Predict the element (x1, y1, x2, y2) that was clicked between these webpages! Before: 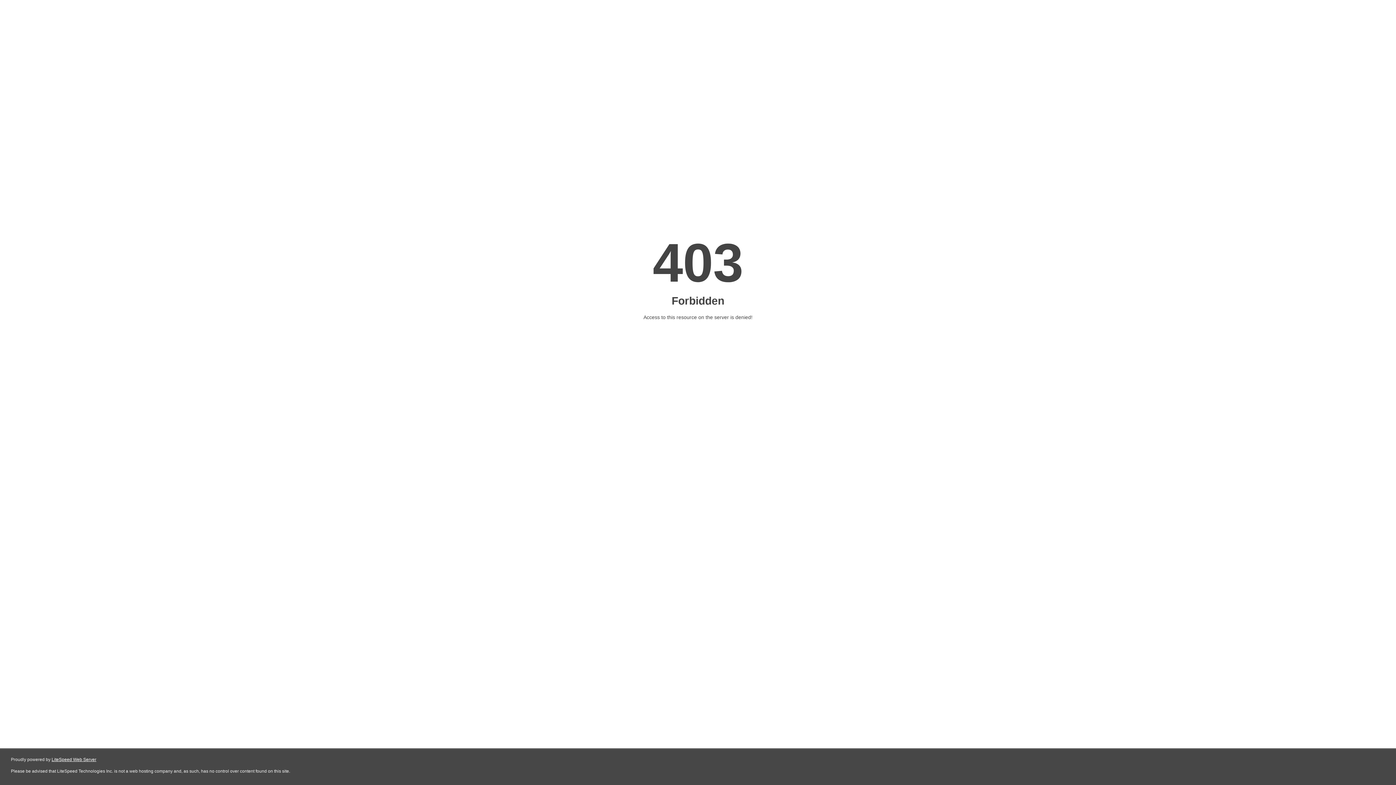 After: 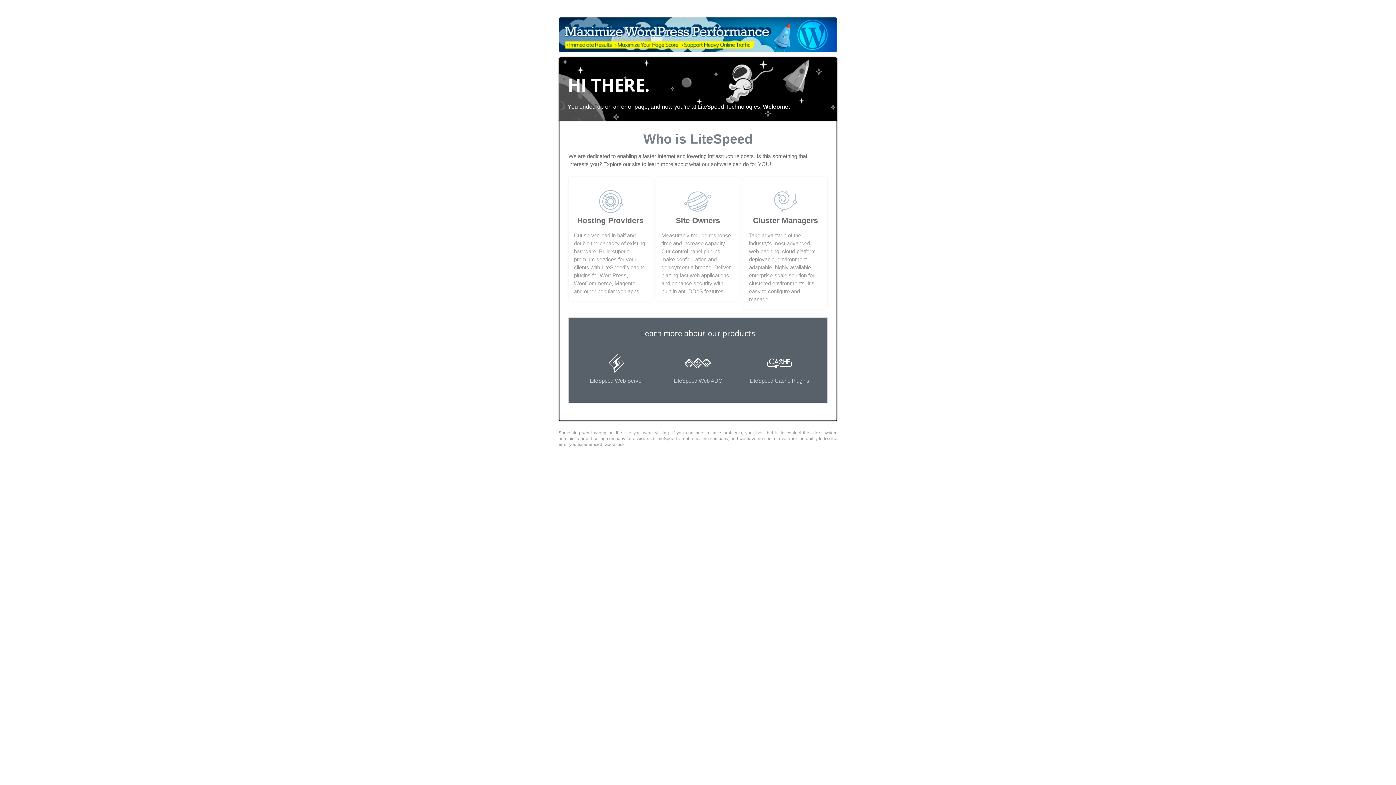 Action: bbox: (51, 757, 96, 762) label: LiteSpeed Web Server